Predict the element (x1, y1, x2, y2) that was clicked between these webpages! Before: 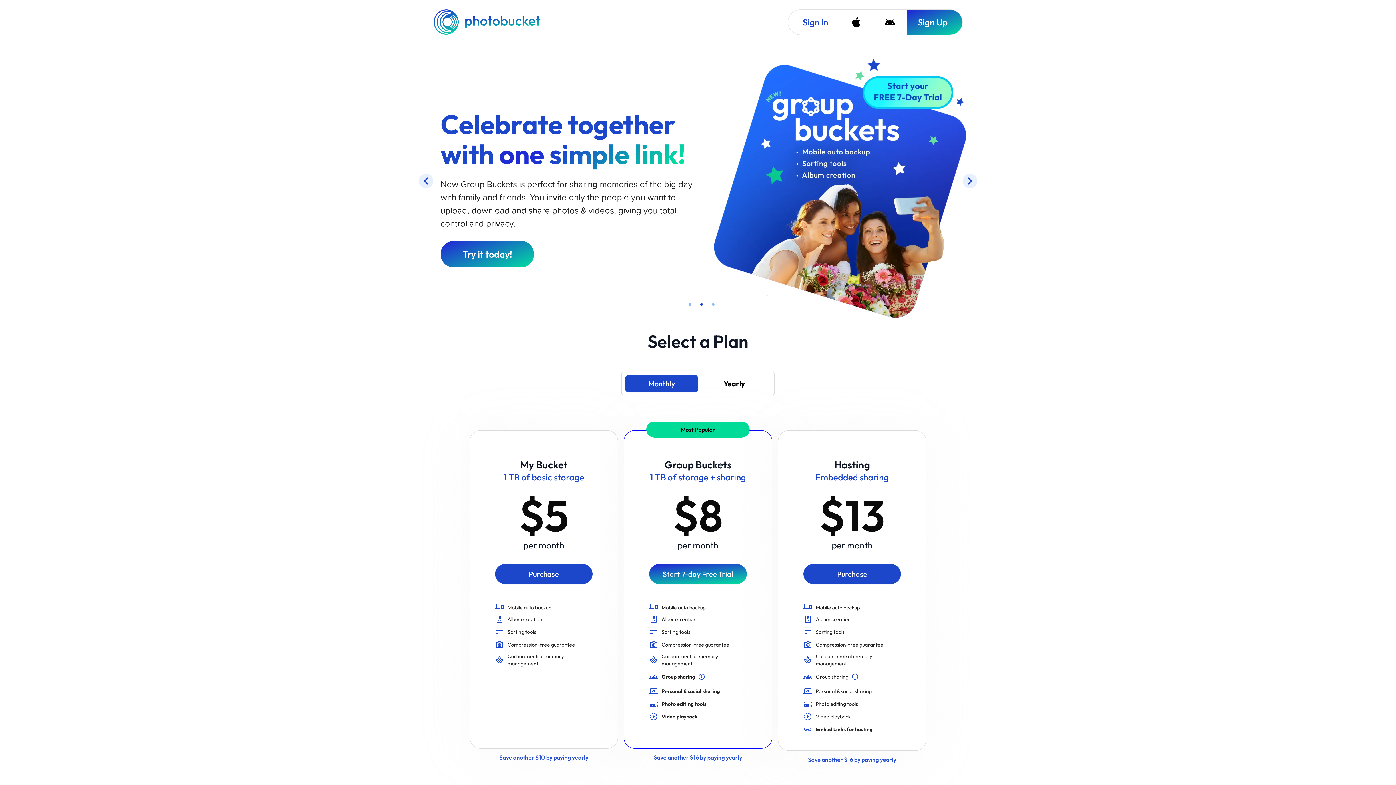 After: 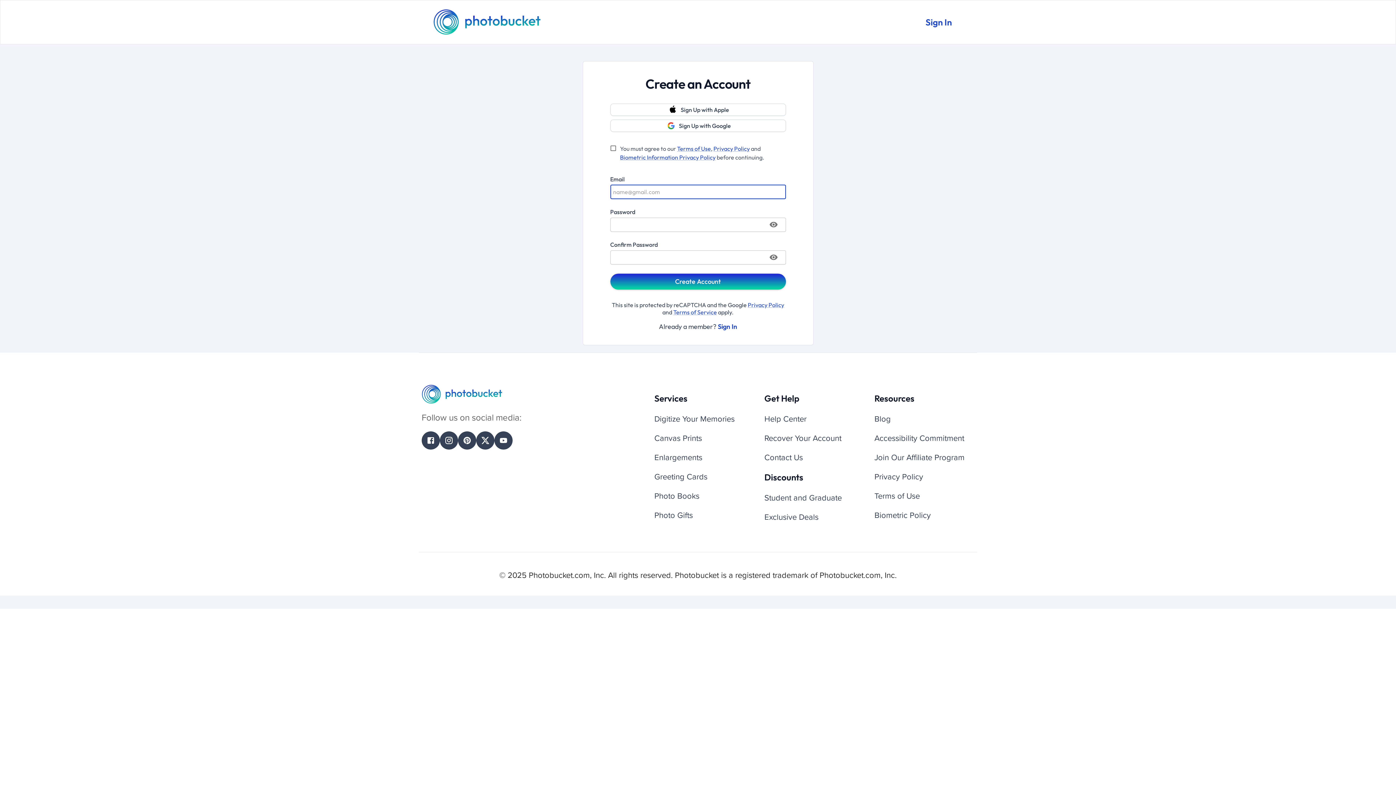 Action: bbox: (906, 9, 962, 34) label: Sign Up